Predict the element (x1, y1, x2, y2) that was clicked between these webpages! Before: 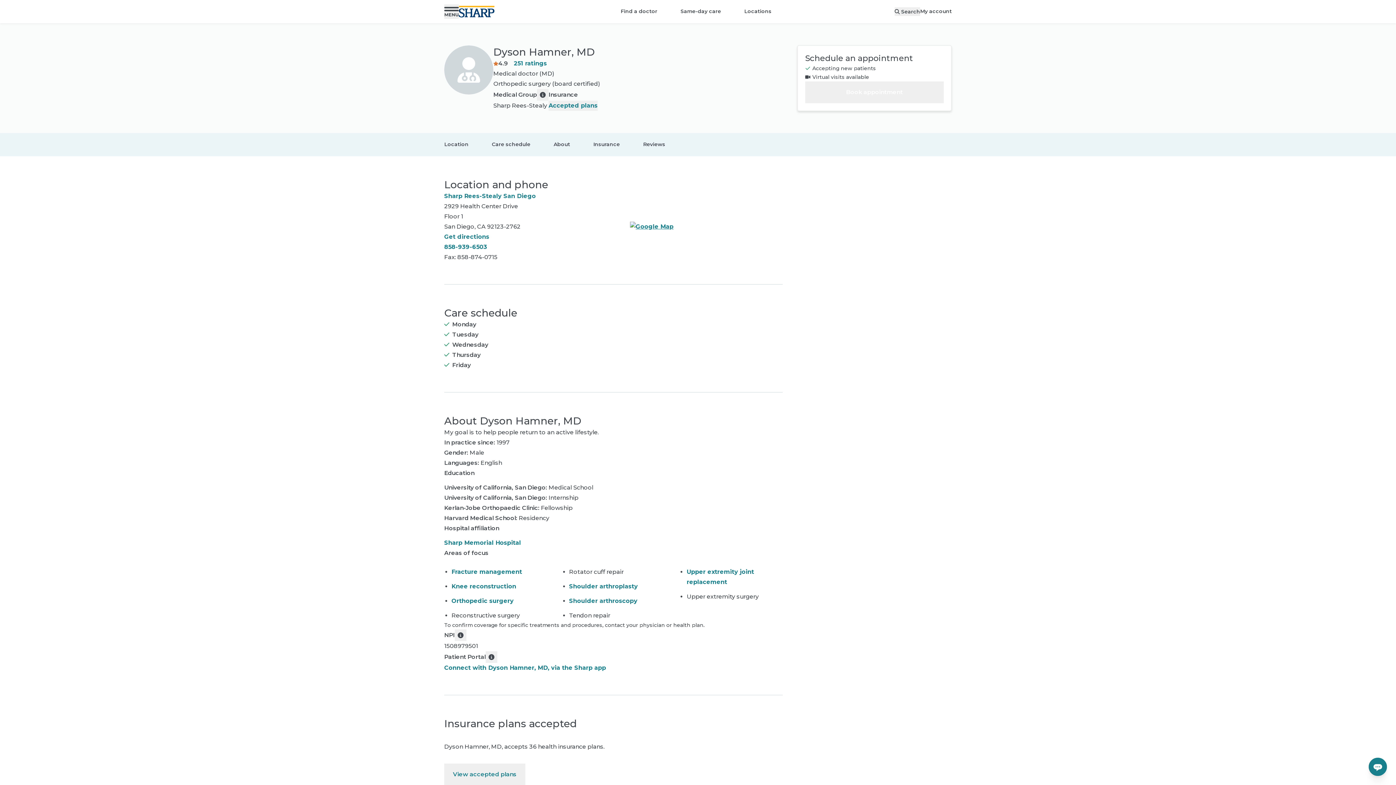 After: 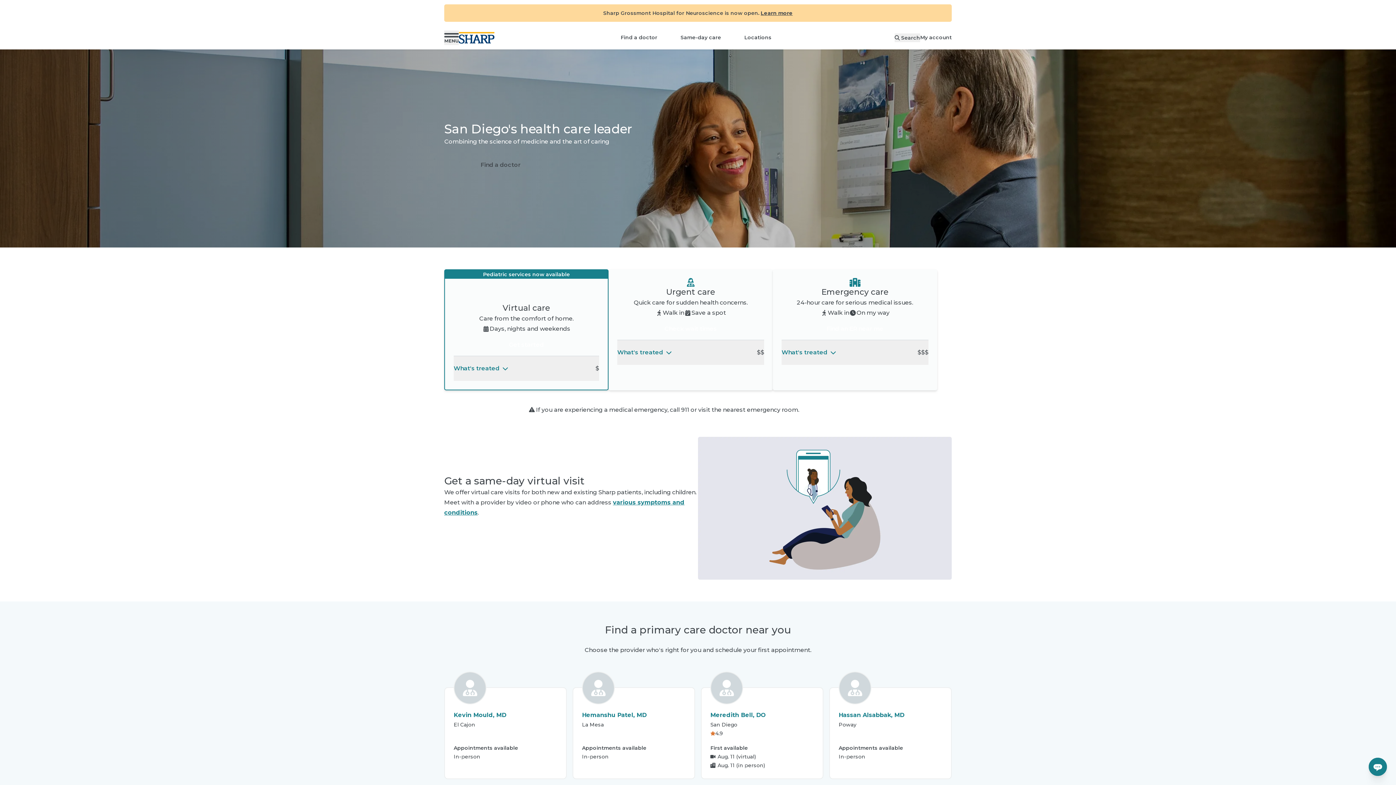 Action: bbox: (458, 2, 497, 20) label: Sharp logo